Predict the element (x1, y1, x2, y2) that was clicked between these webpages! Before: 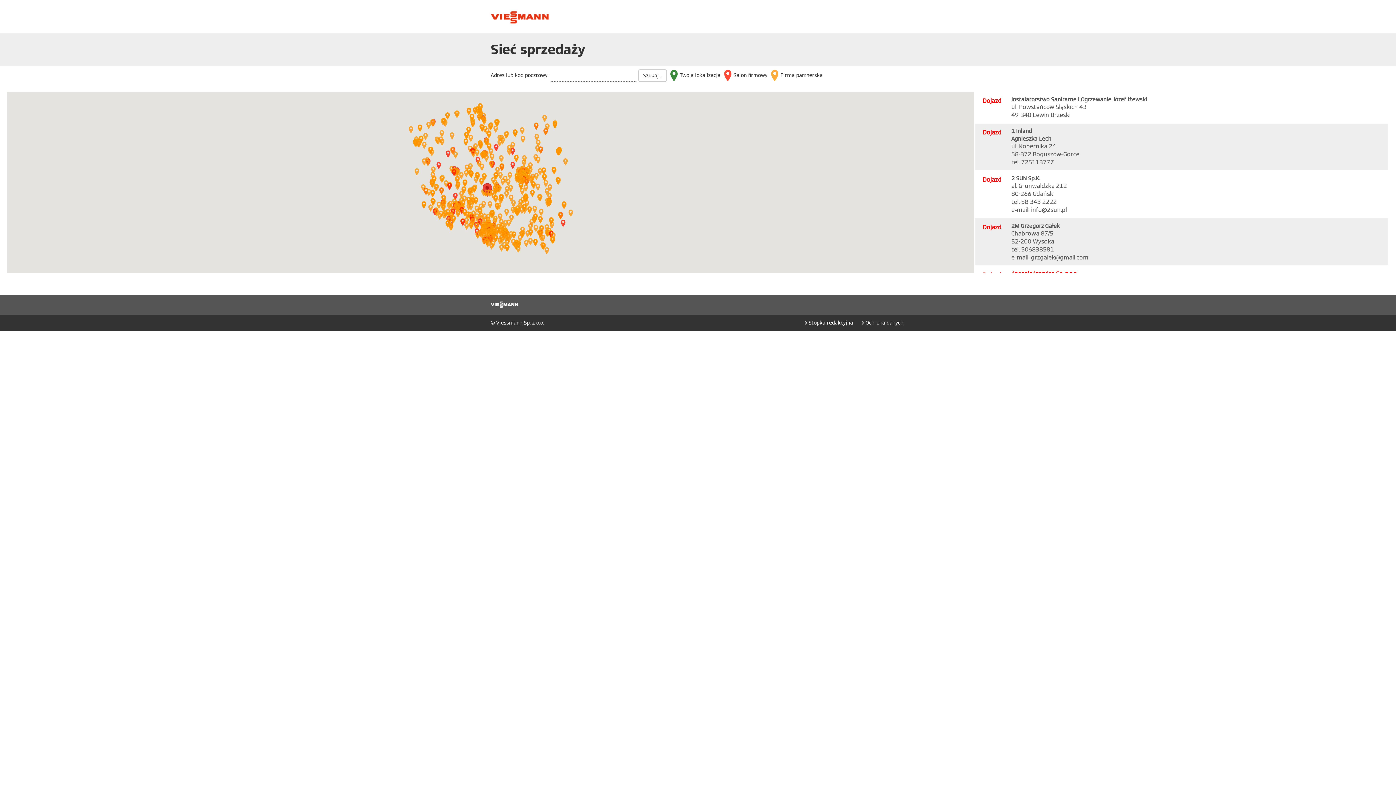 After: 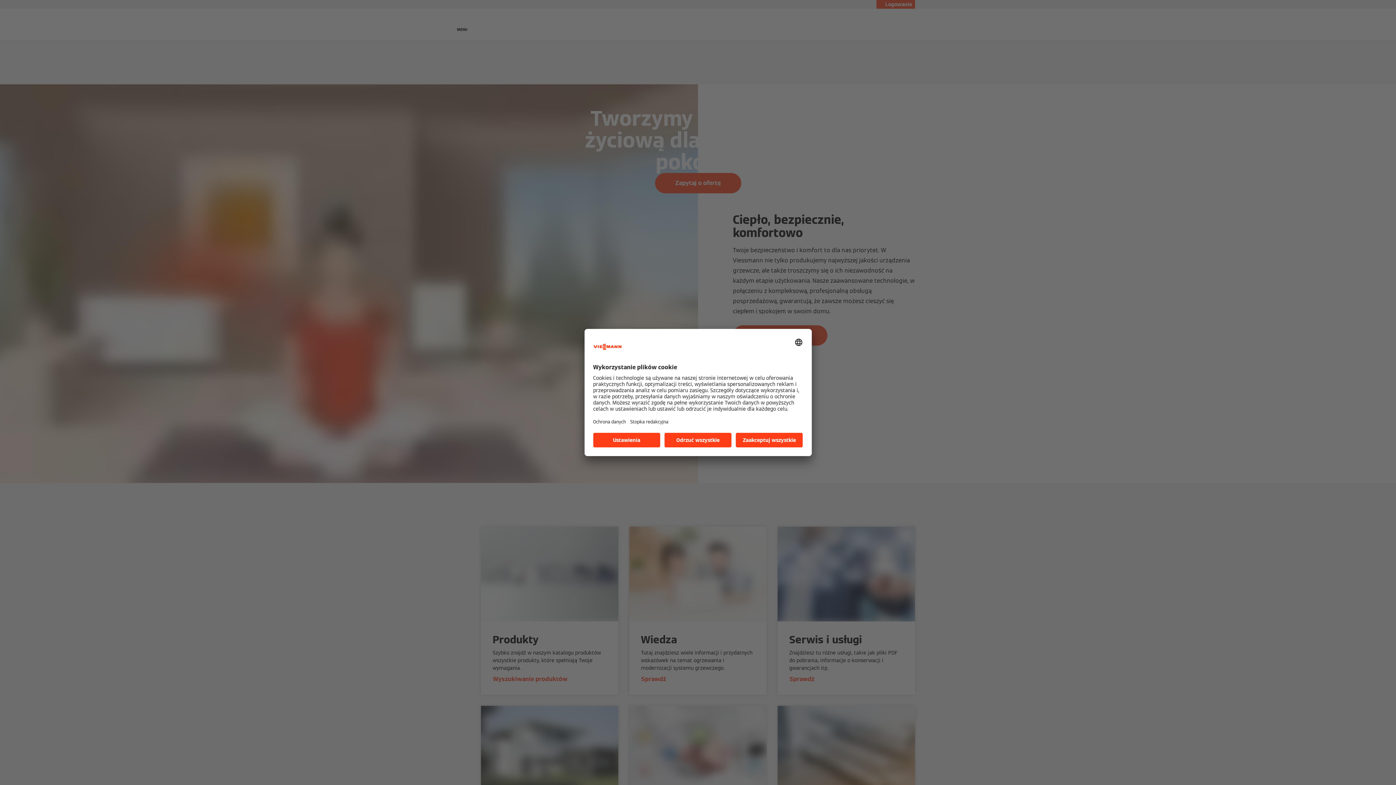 Action: bbox: (490, 0, 549, 33)